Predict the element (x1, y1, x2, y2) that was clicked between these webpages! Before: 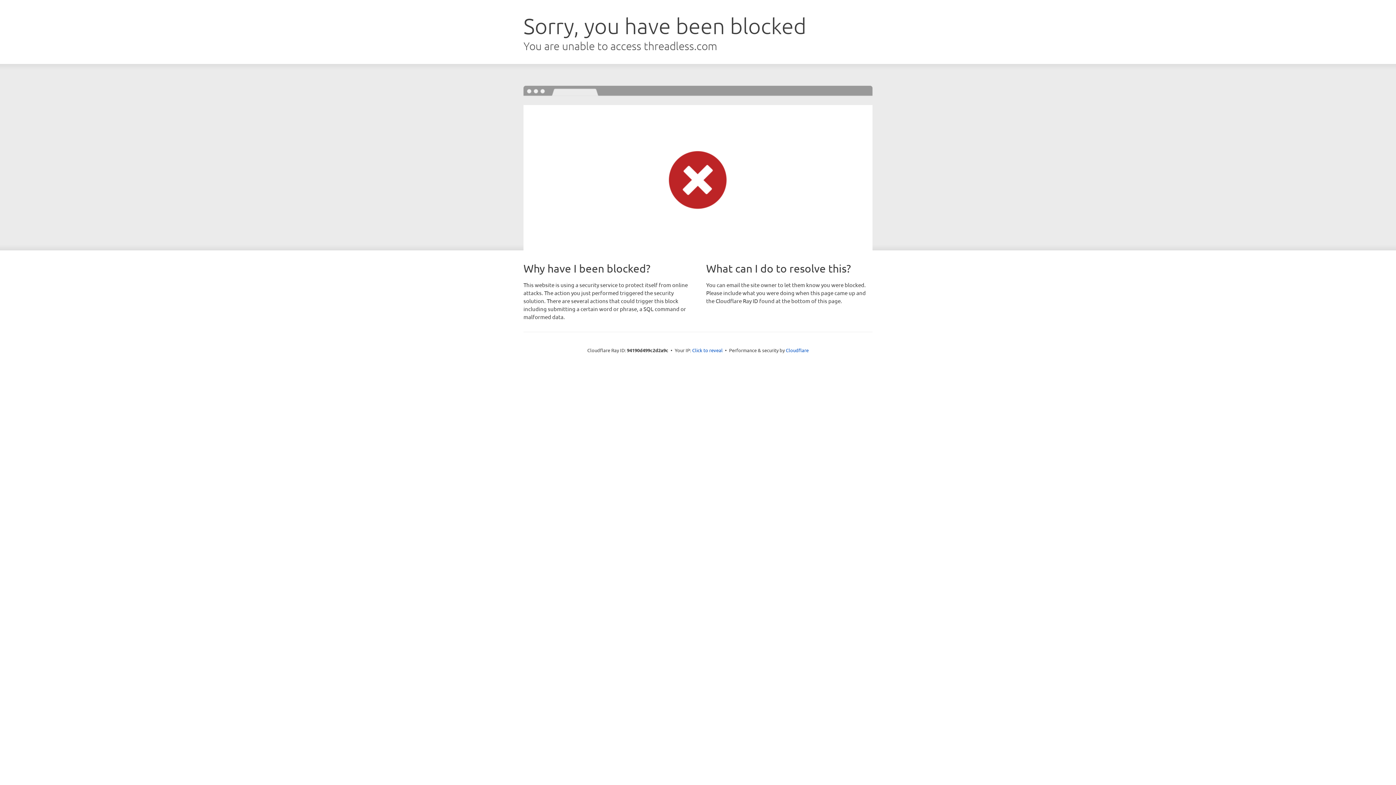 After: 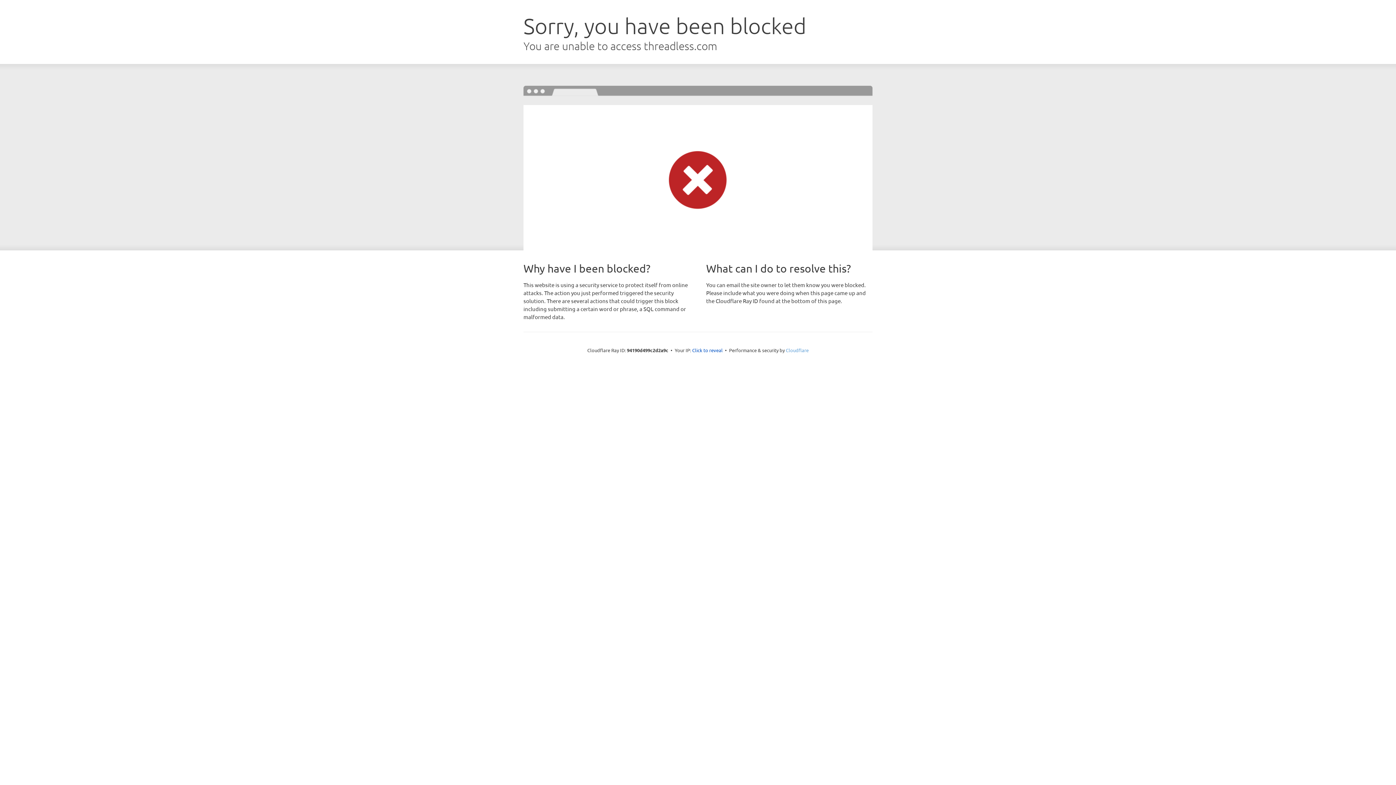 Action: bbox: (786, 347, 808, 353) label: Cloudflare